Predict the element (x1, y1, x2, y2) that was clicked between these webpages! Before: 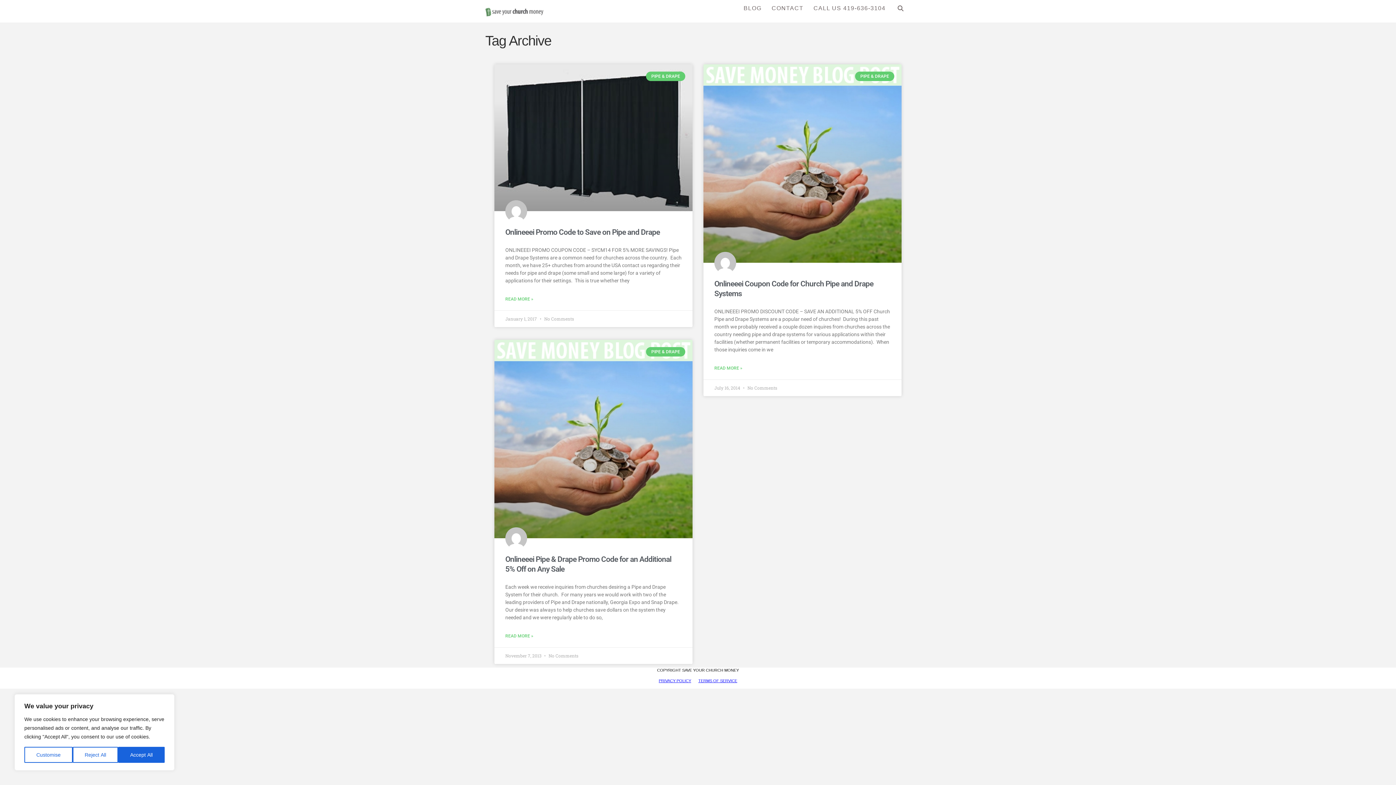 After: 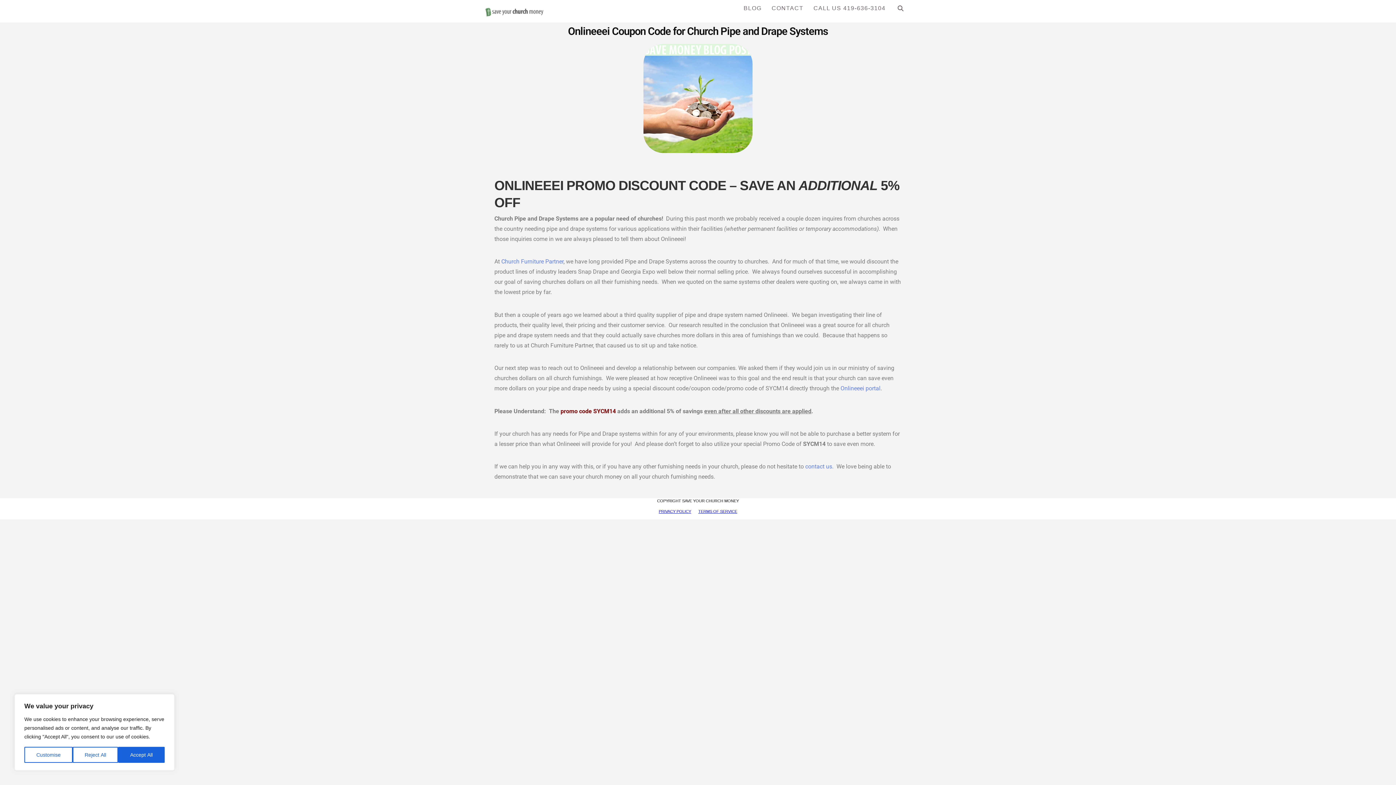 Action: label: Read more about Onlineeei Coupon Code for Church Pipe and Drape Systems bbox: (714, 364, 742, 372)